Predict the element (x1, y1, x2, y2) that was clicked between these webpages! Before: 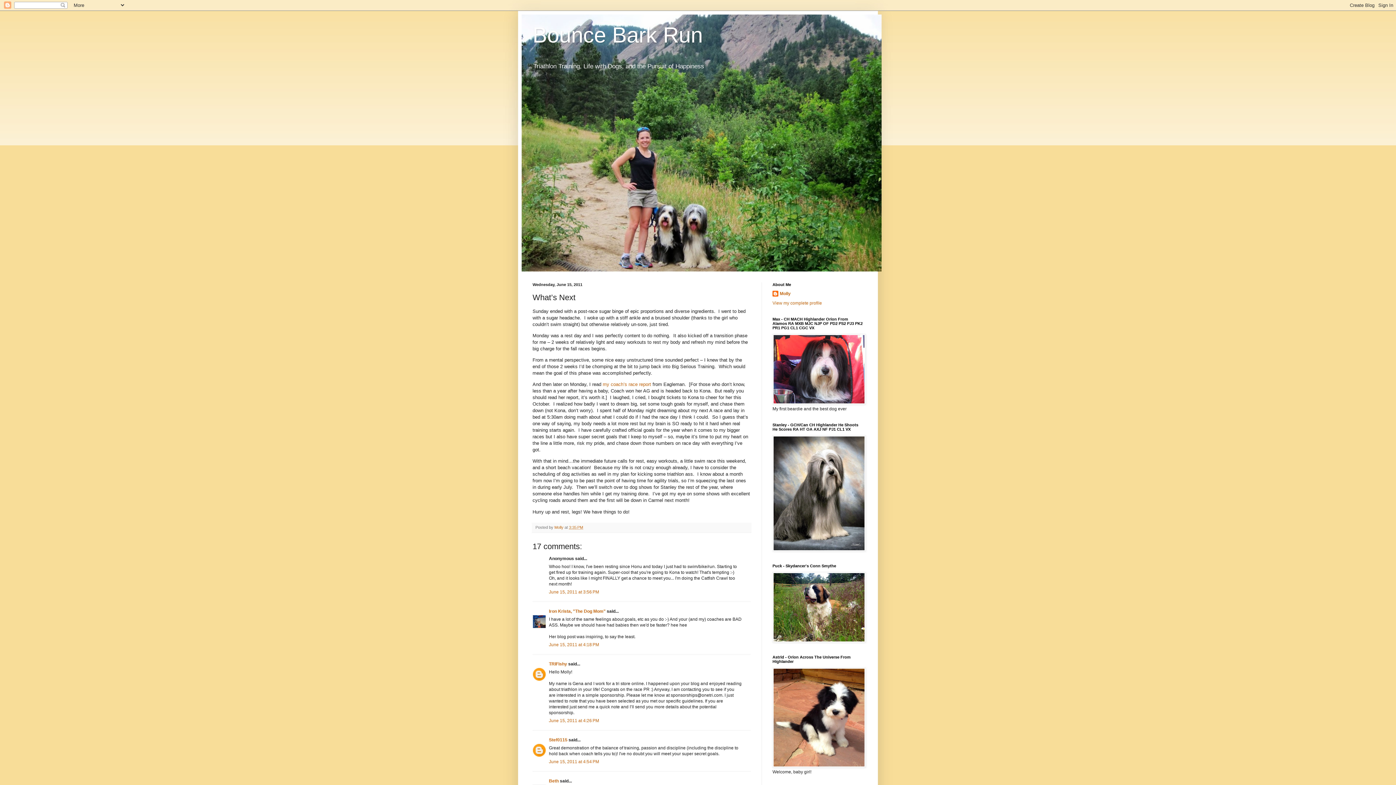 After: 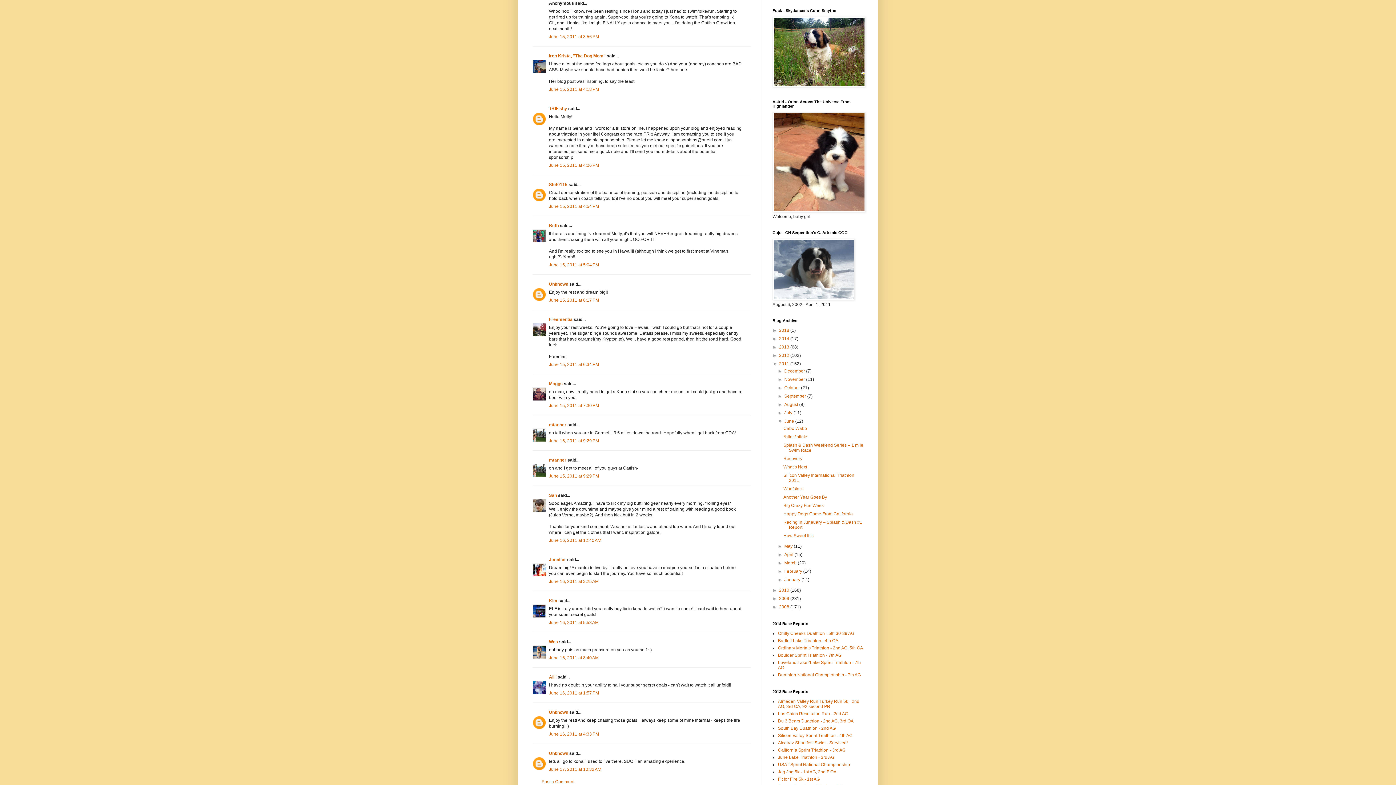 Action: label: June 15, 2011 at 3:56 PM bbox: (549, 589, 599, 594)